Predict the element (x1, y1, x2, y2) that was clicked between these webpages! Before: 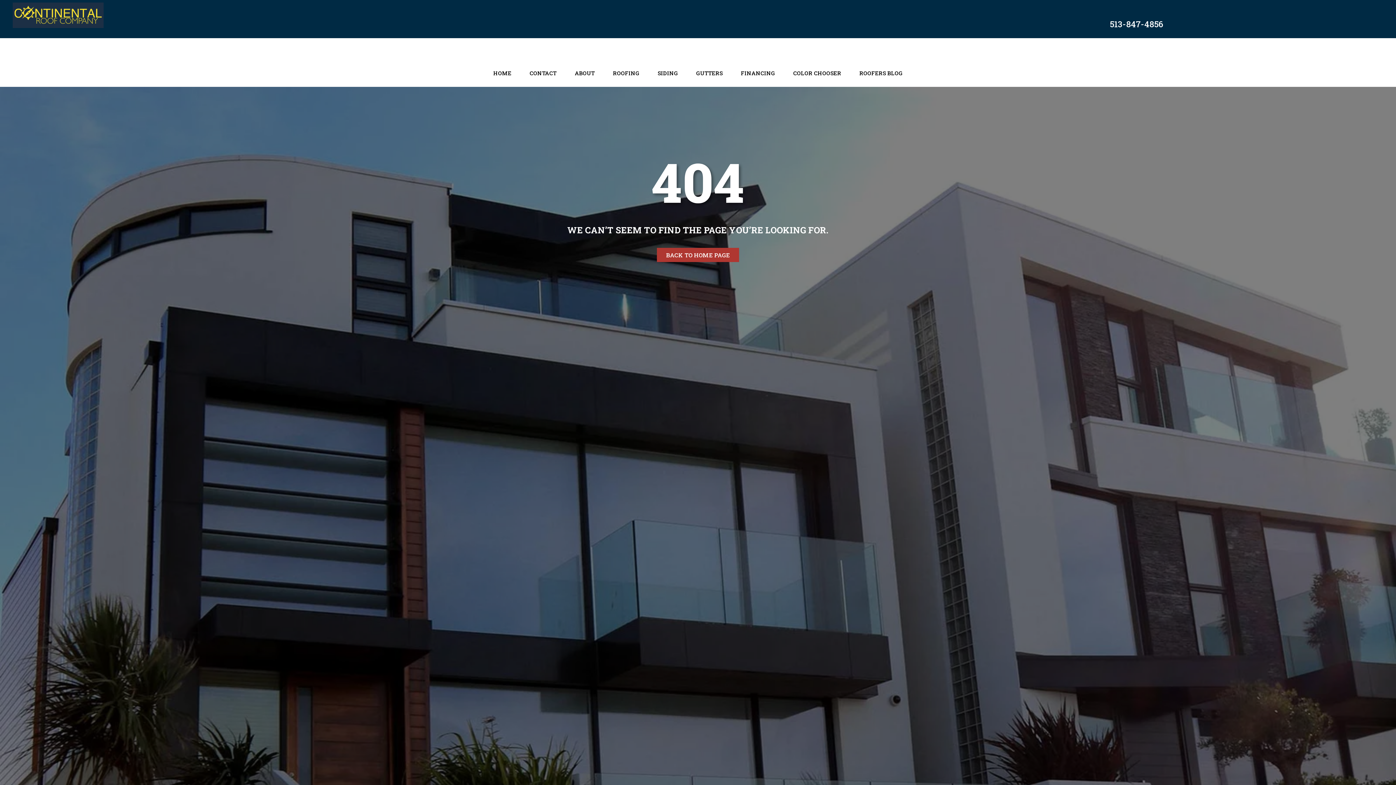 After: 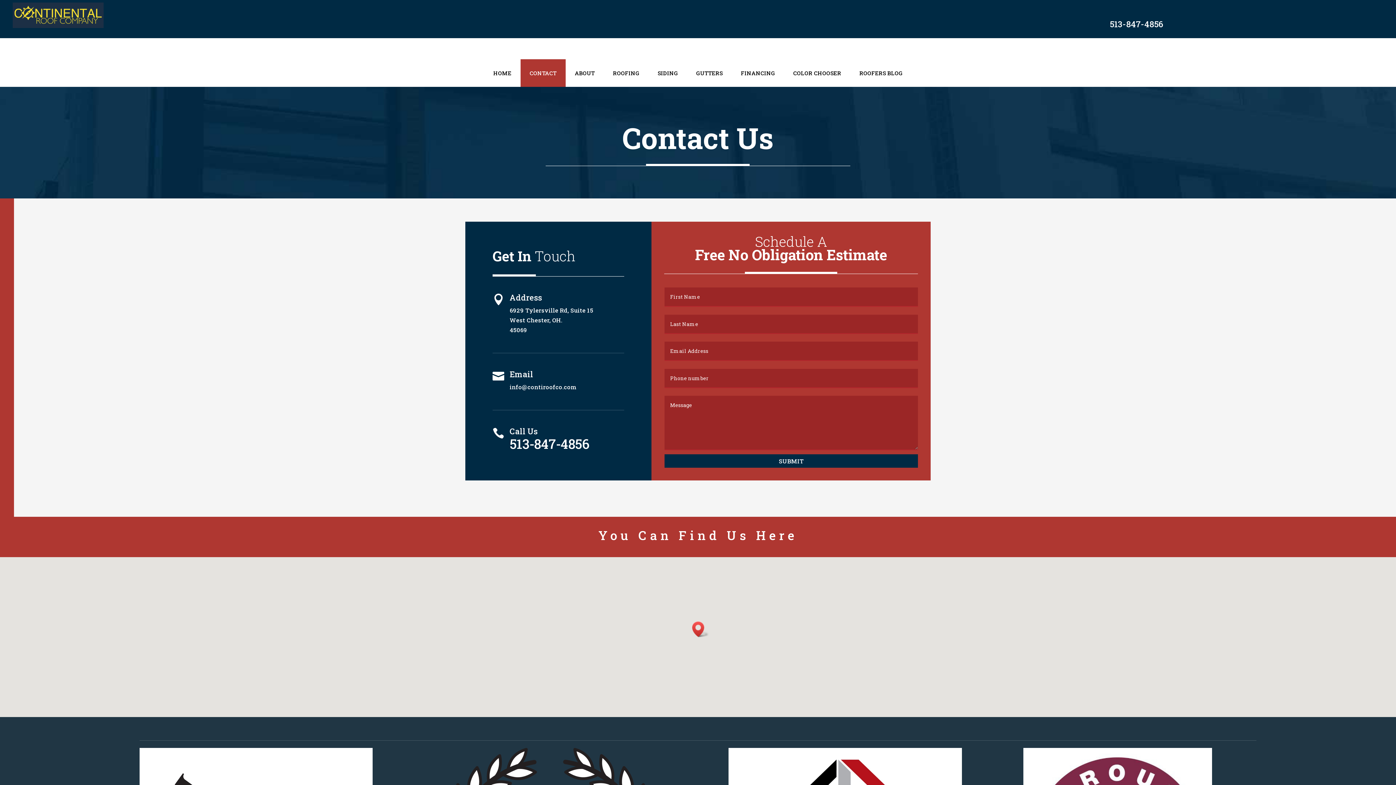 Action: label: CONTACT bbox: (529, 59, 556, 86)